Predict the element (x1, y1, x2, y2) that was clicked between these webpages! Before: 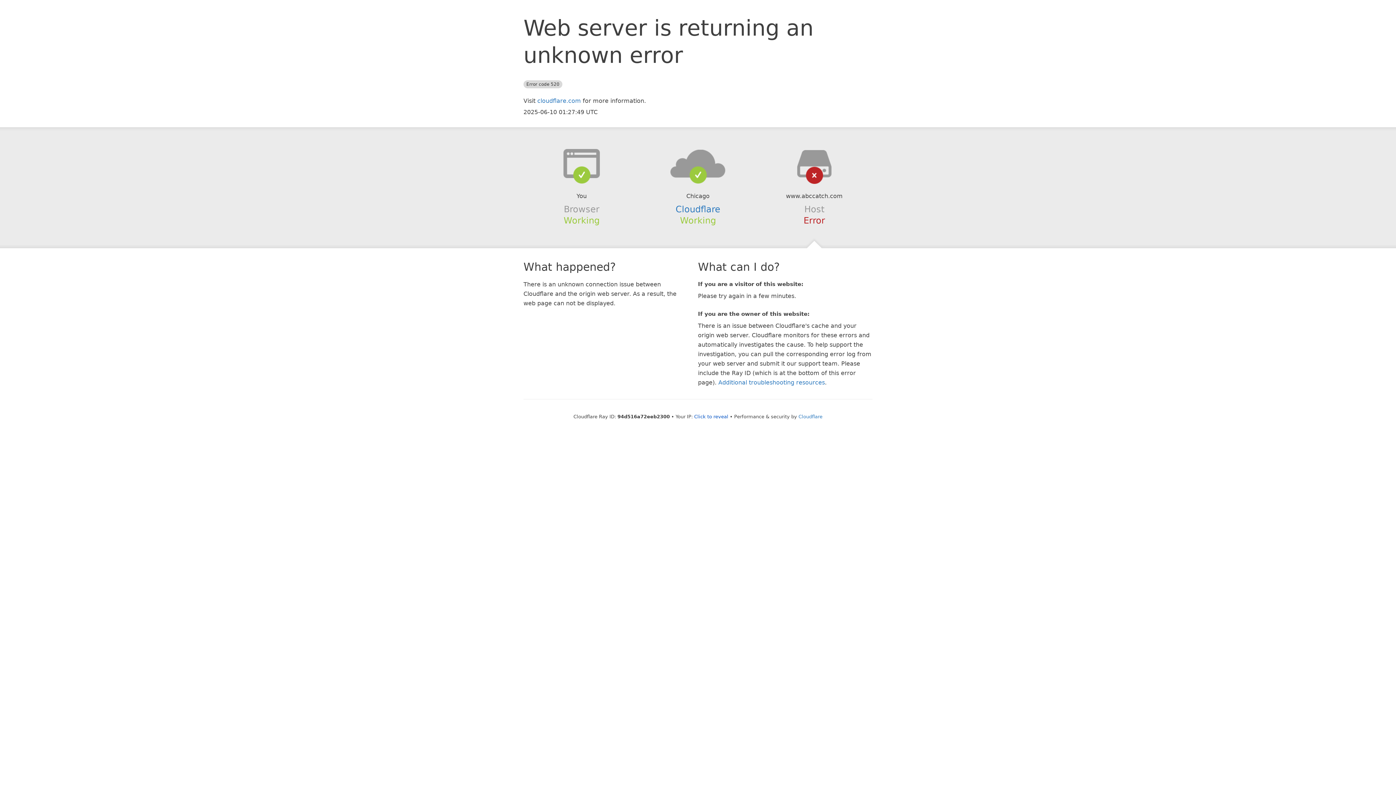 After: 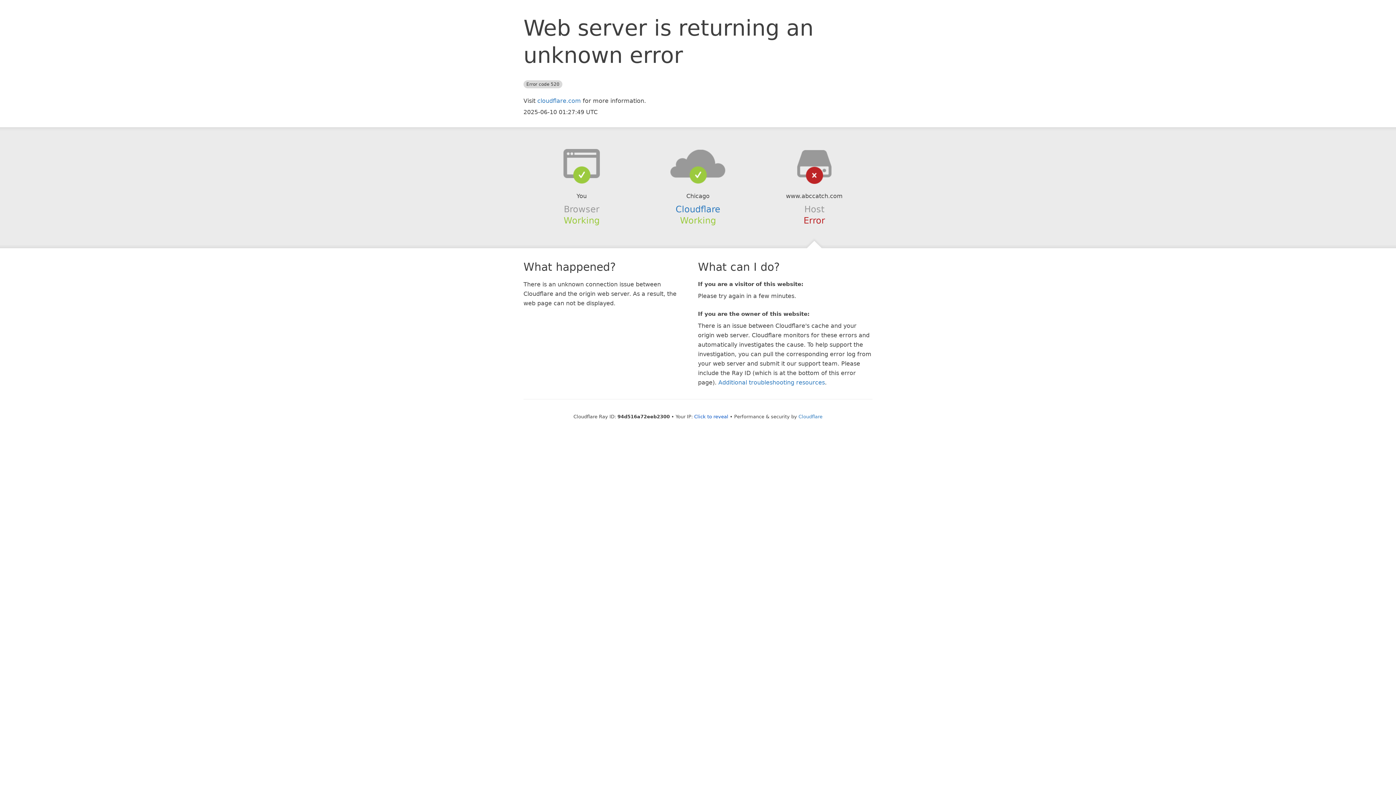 Action: bbox: (639, 148, 756, 178)